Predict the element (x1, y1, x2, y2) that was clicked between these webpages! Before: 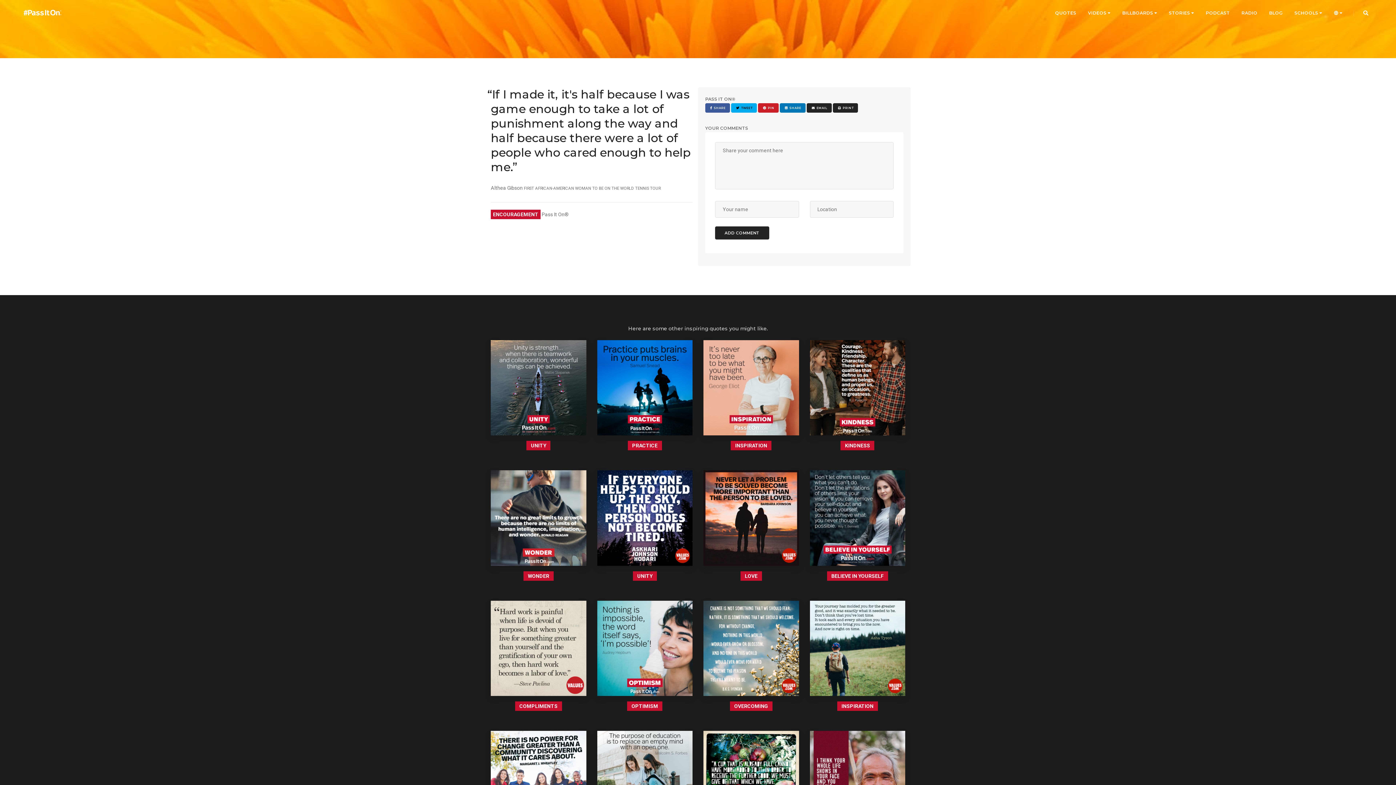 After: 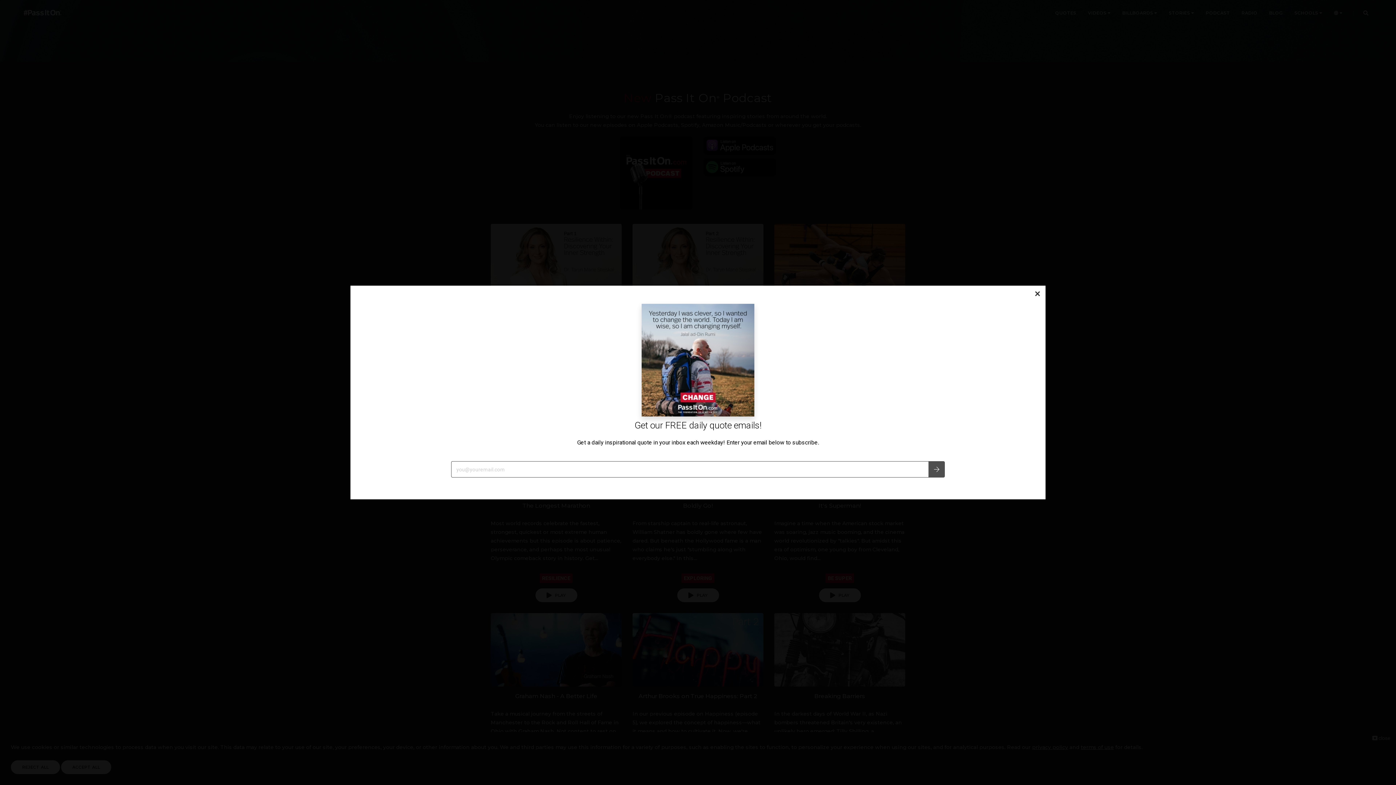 Action: label: PODCAST bbox: (1206, 0, 1230, 26)